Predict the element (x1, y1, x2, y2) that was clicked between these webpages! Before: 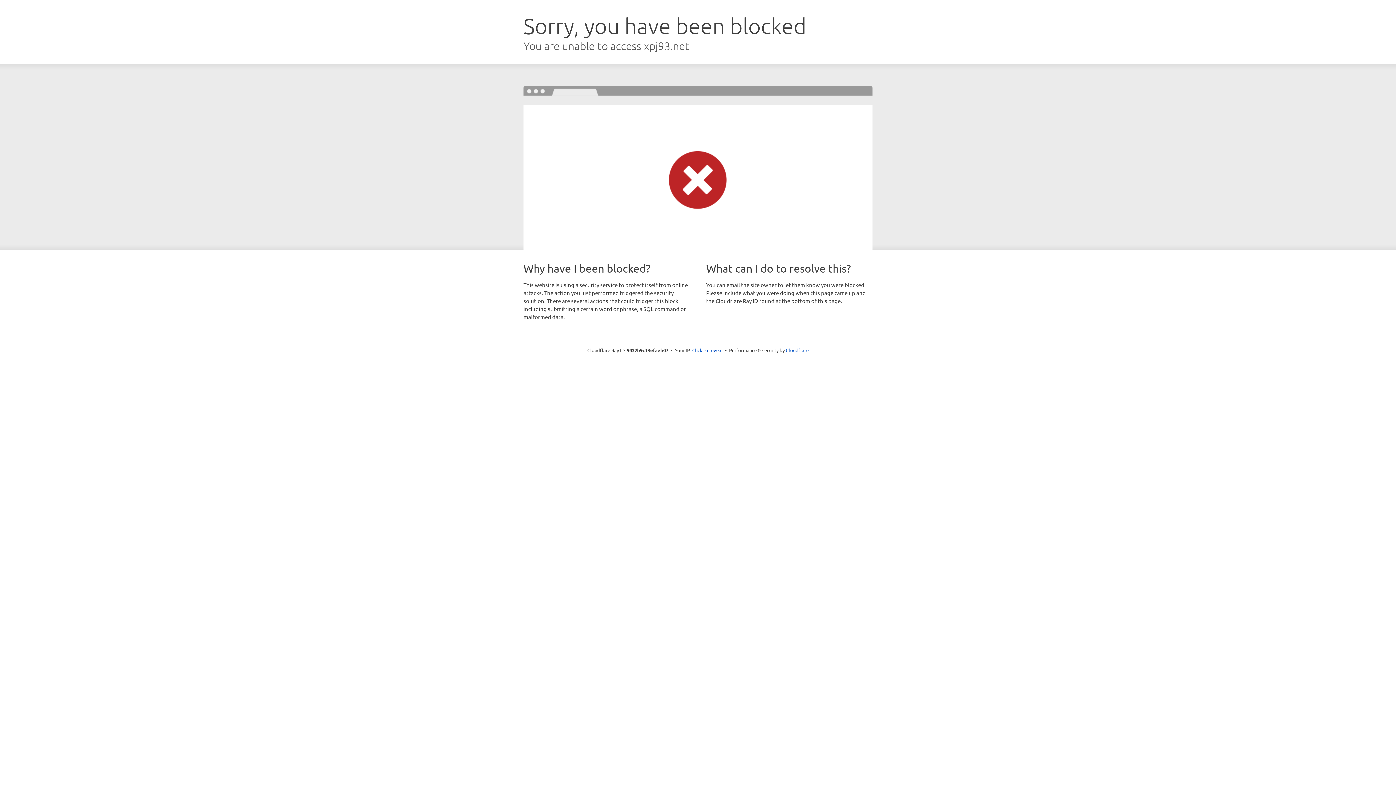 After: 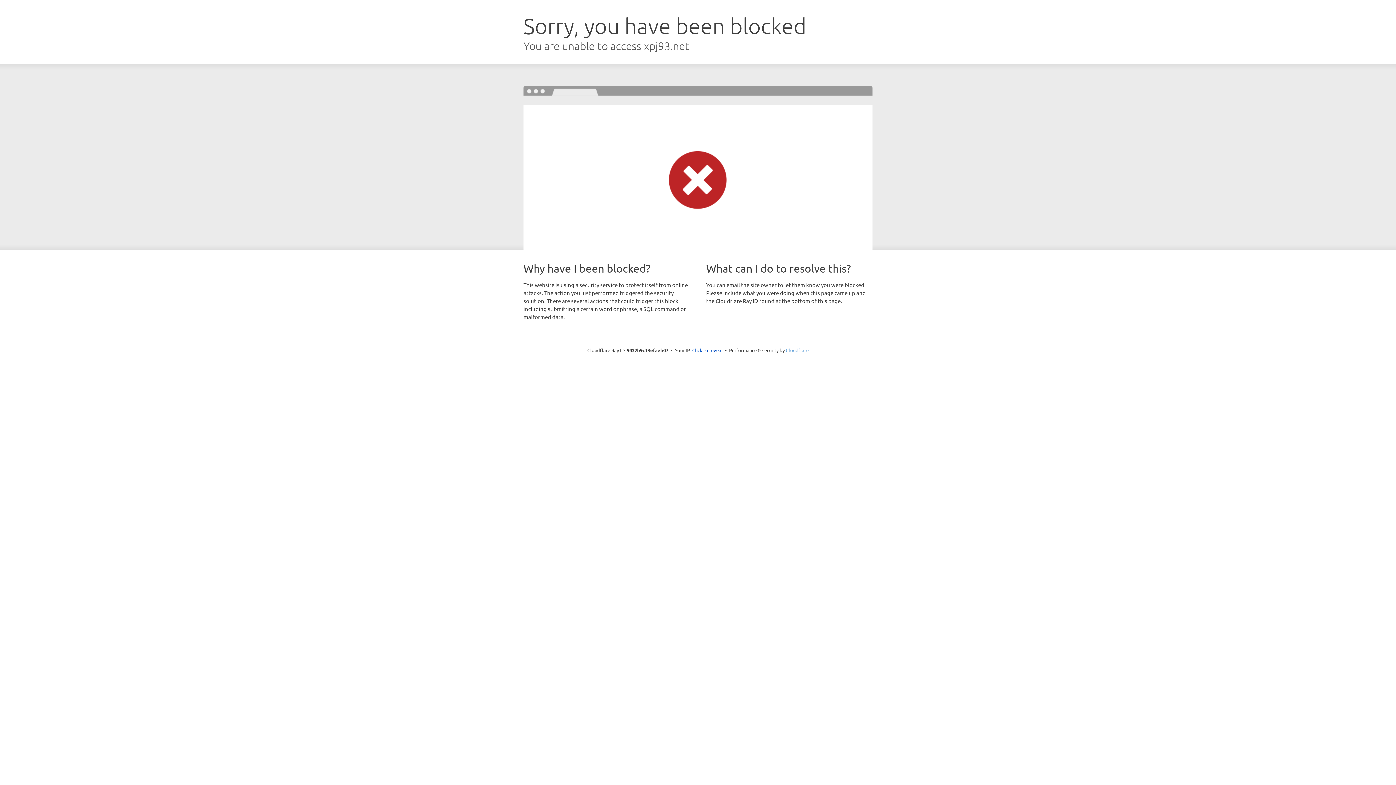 Action: label: Cloudflare bbox: (786, 347, 808, 353)